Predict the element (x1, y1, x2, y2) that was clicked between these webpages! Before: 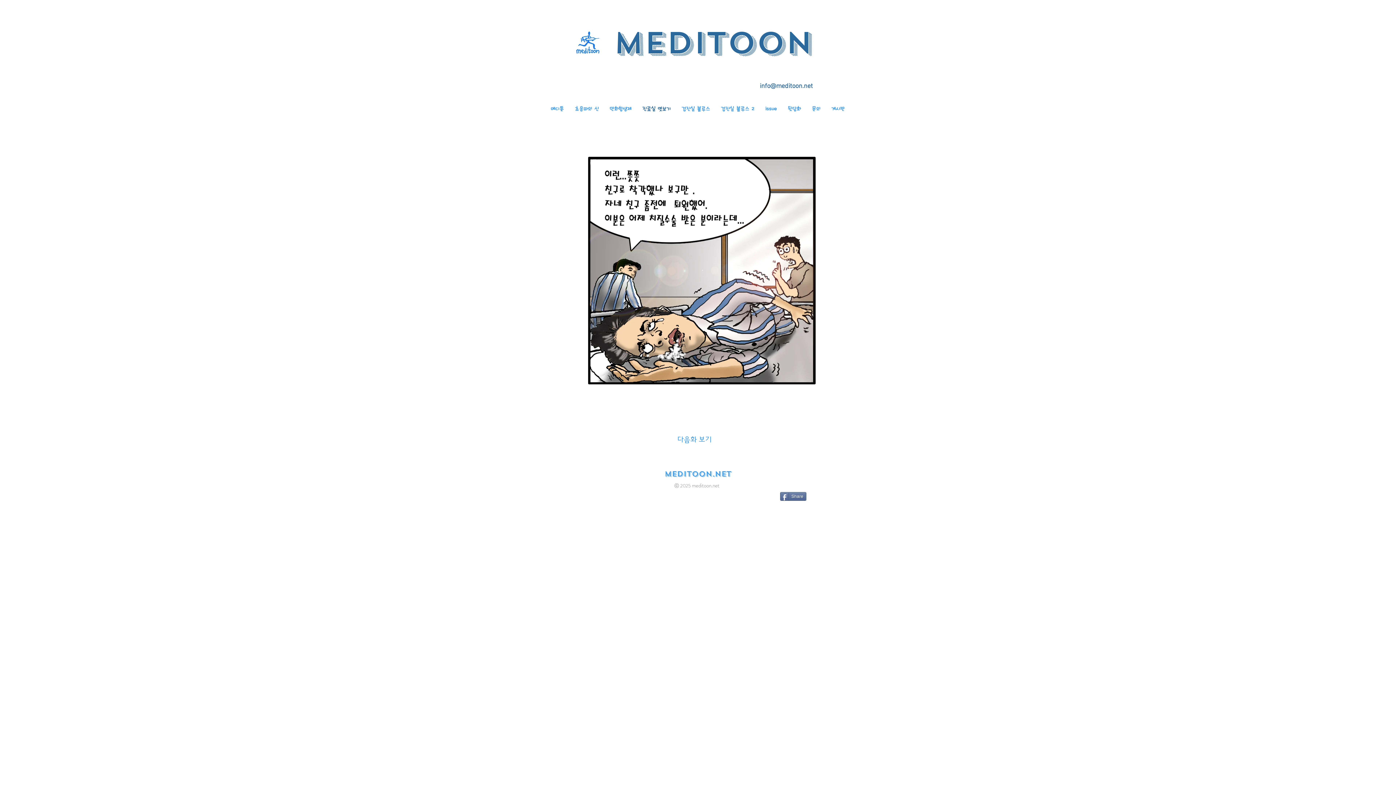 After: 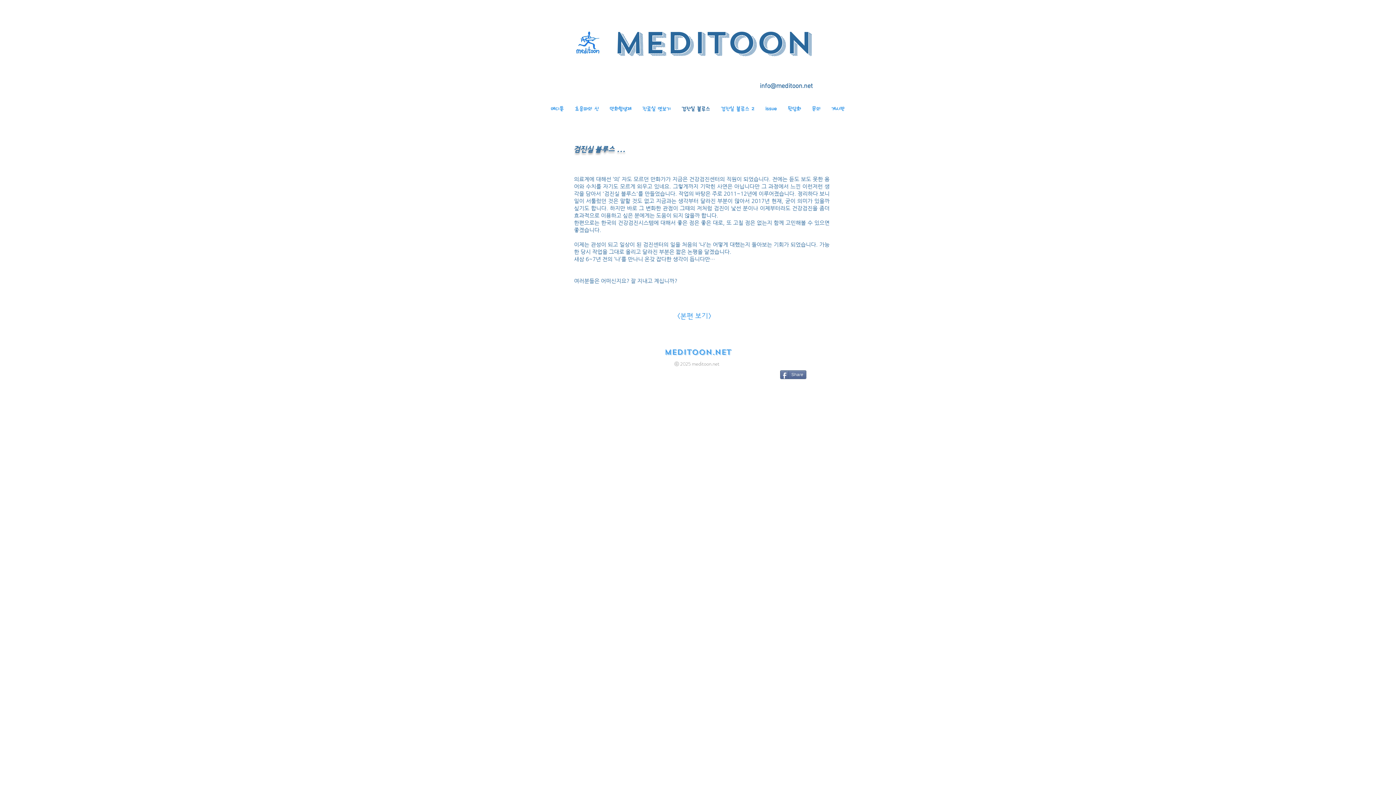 Action: label: 검진실 블루스 bbox: (676, 101, 715, 116)